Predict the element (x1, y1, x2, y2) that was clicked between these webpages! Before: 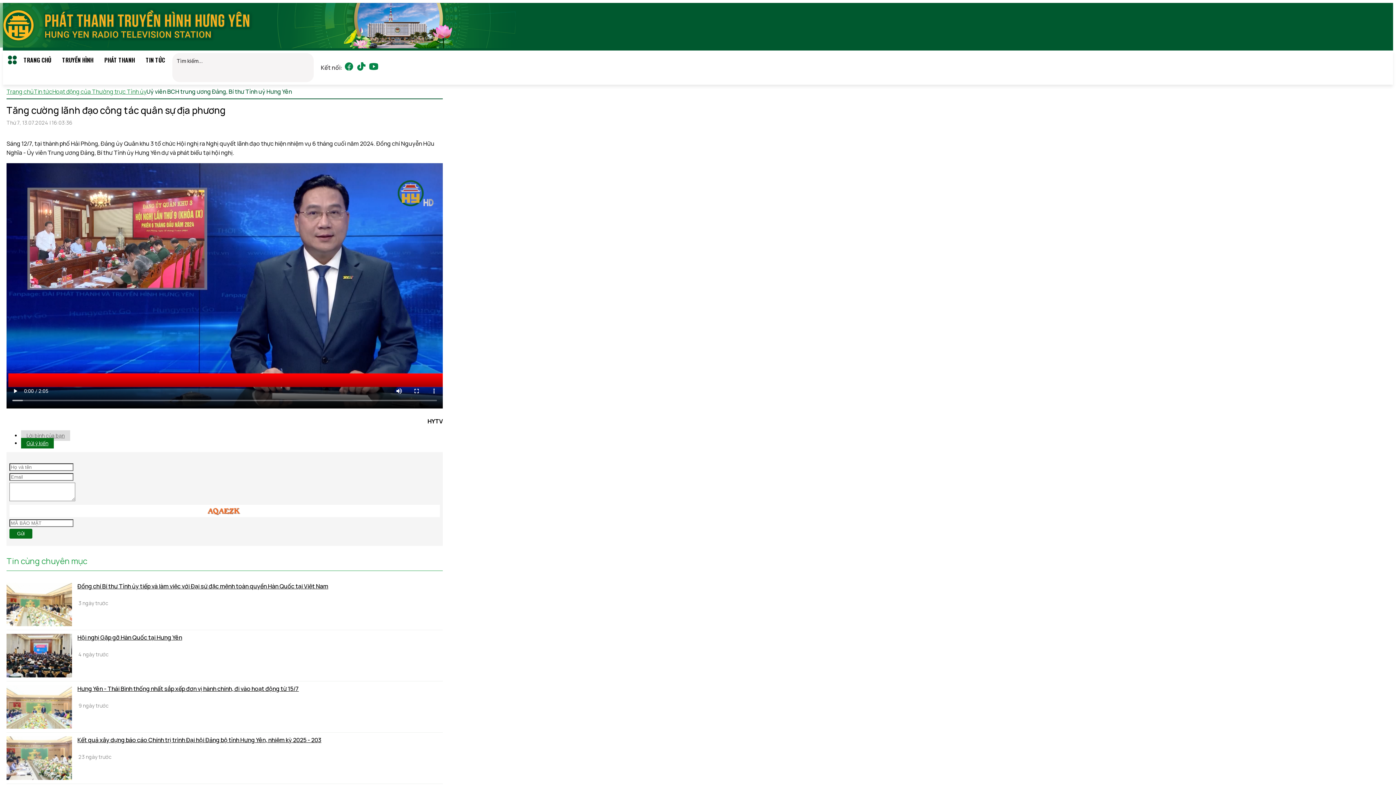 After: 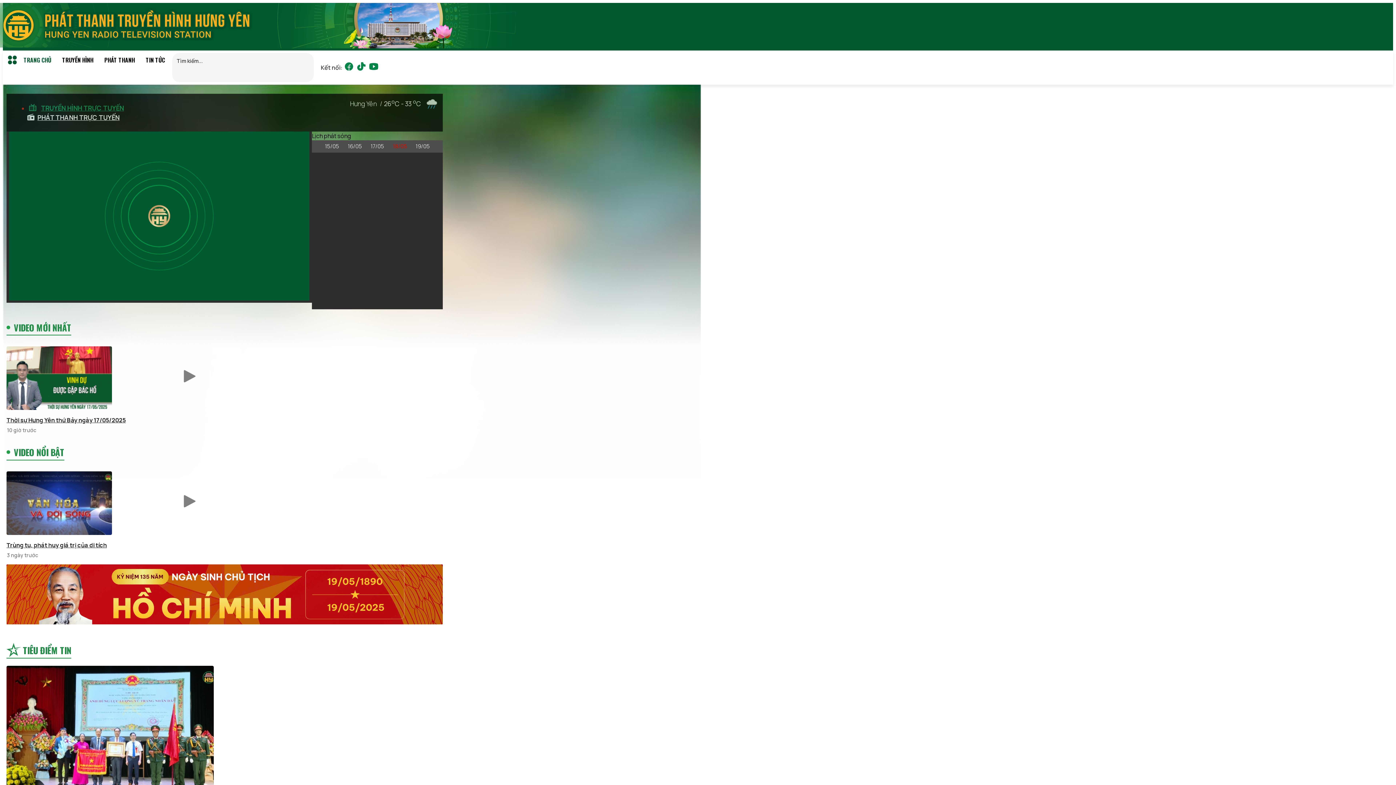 Action: bbox: (18, 50, 56, 69) label: TRANG CHỦ